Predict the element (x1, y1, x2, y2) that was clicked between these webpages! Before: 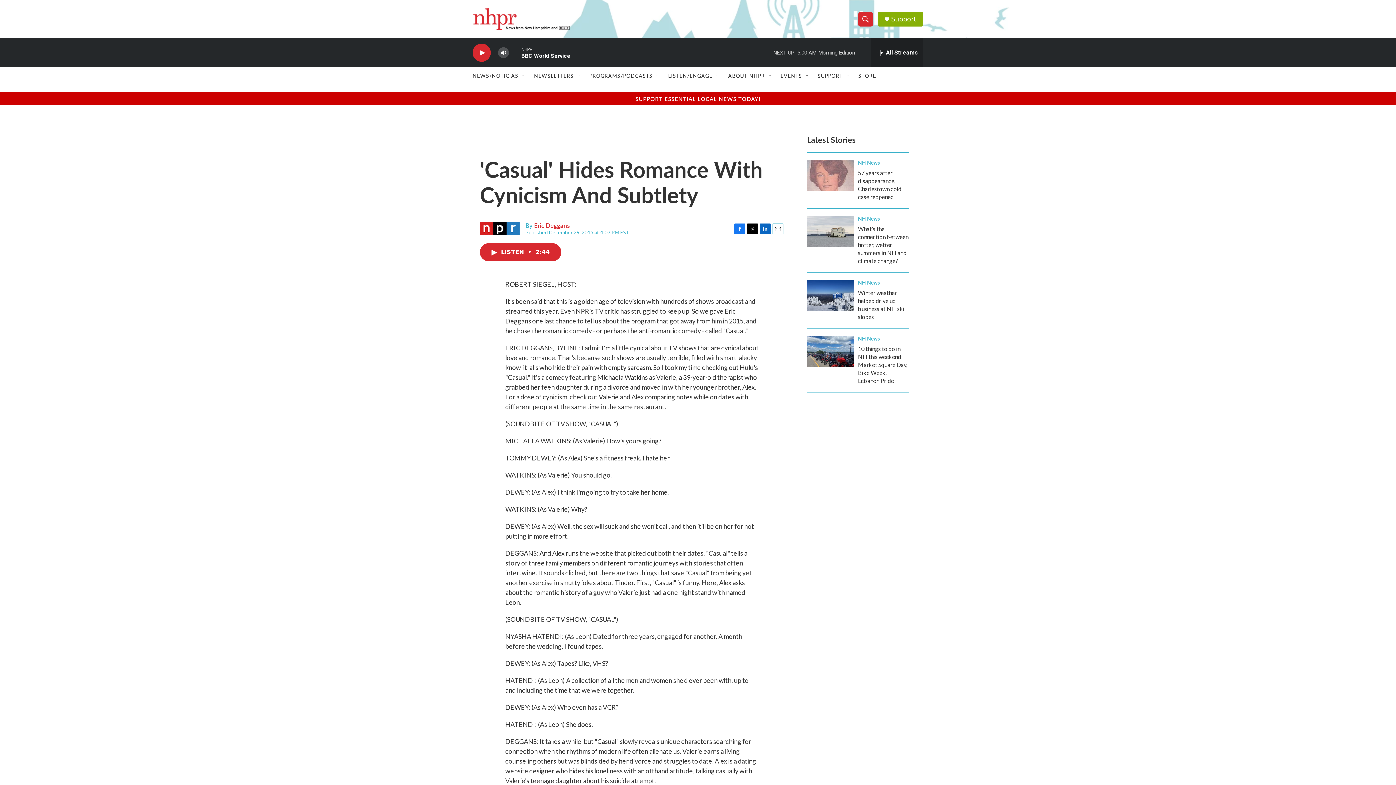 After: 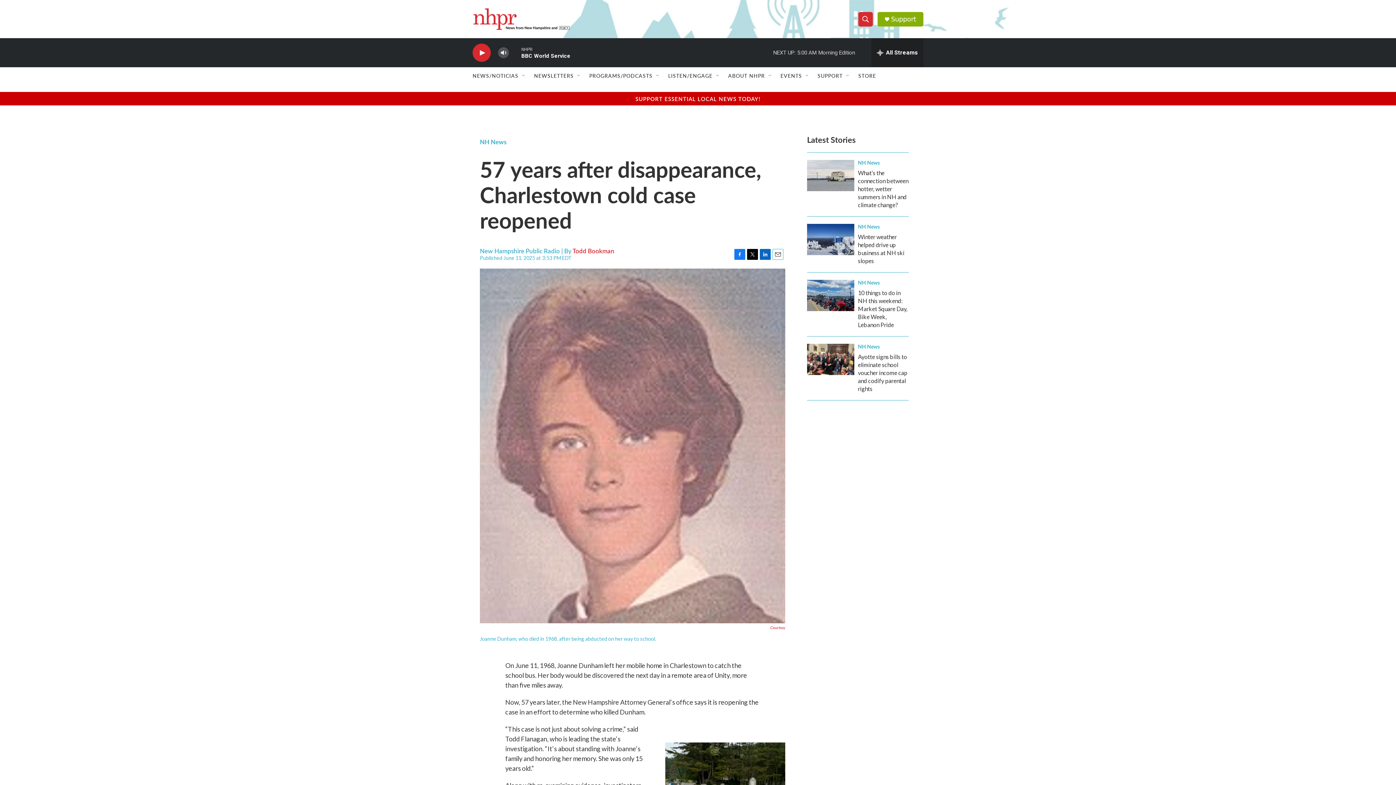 Action: label: 57 years after disappearance, Charlestown cold case reopened bbox: (807, 160, 854, 191)